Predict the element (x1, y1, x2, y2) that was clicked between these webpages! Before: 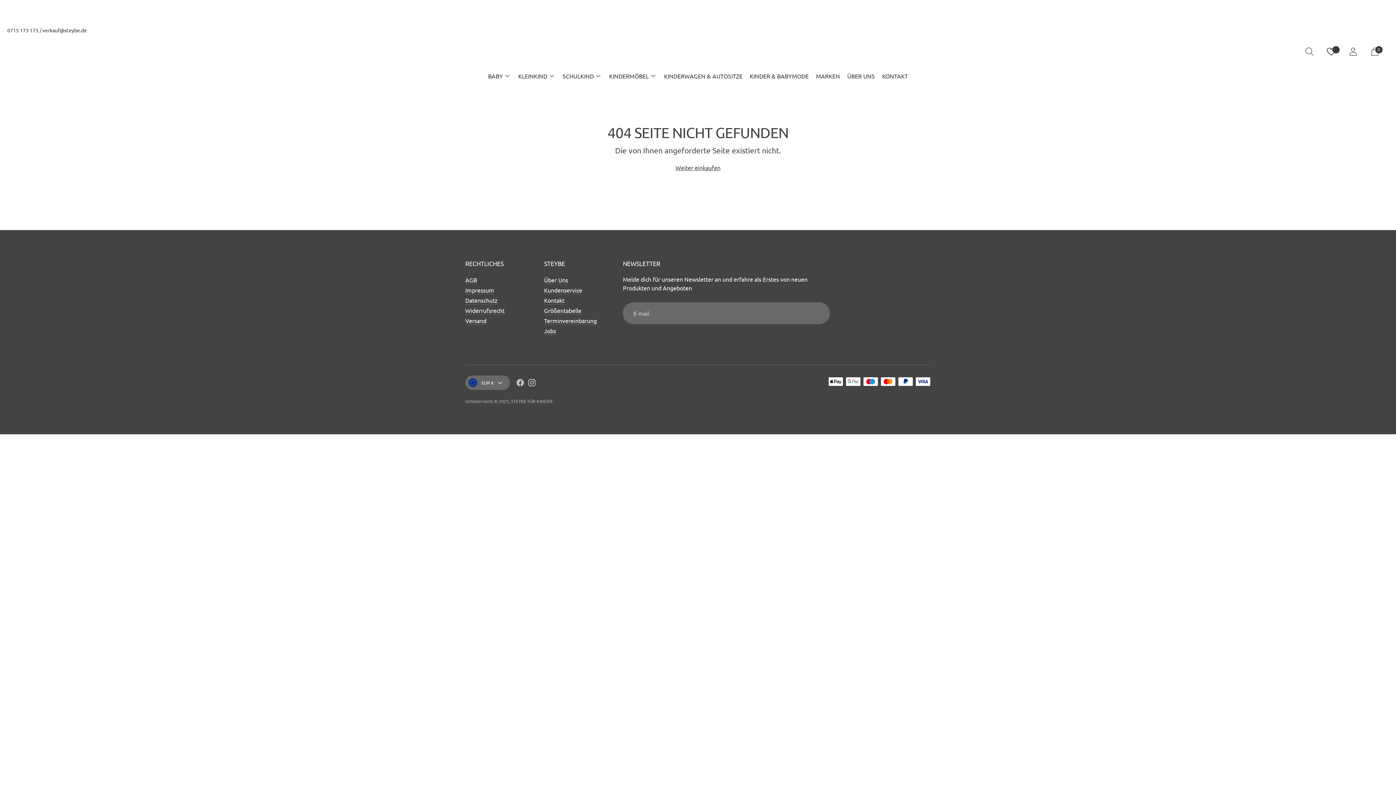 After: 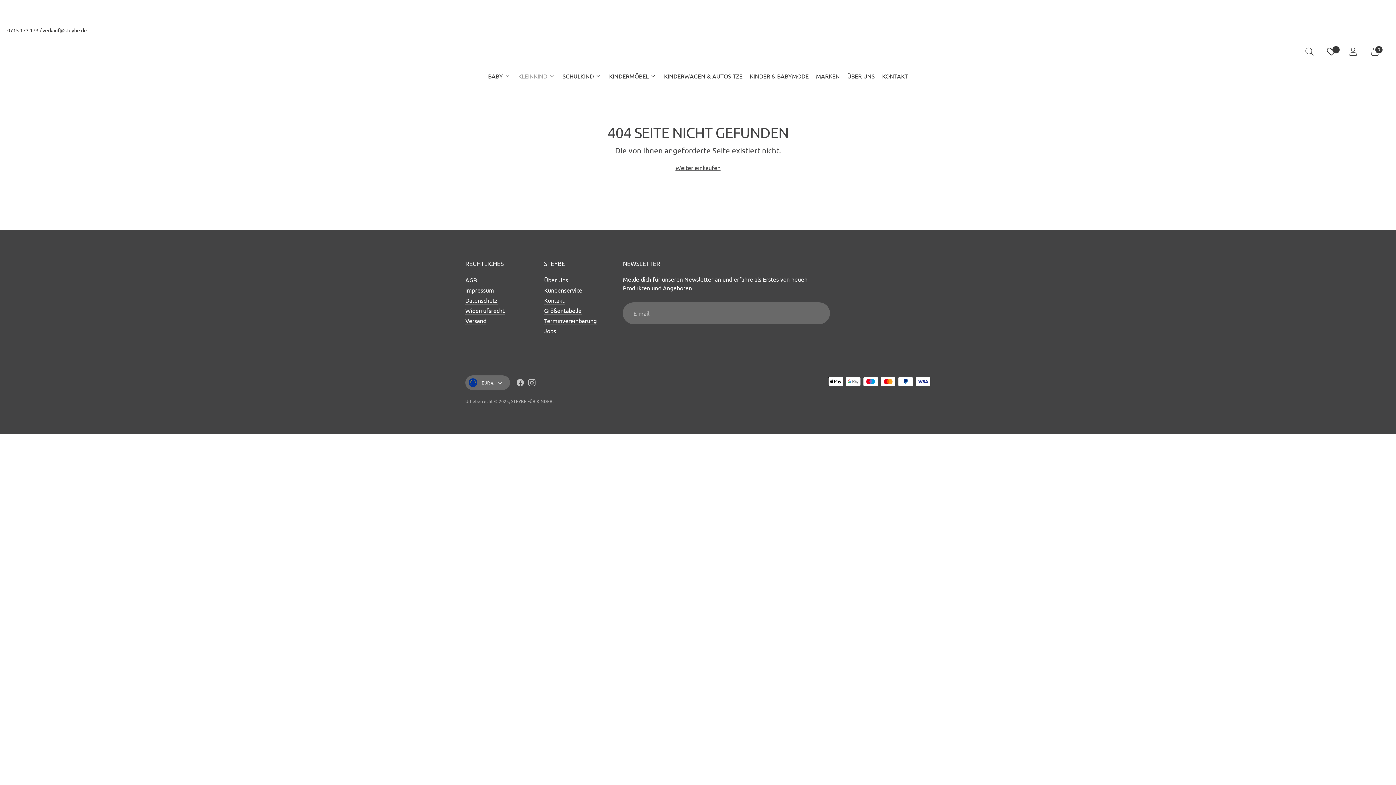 Action: bbox: (518, 67, 555, 83) label: KLEINKIND